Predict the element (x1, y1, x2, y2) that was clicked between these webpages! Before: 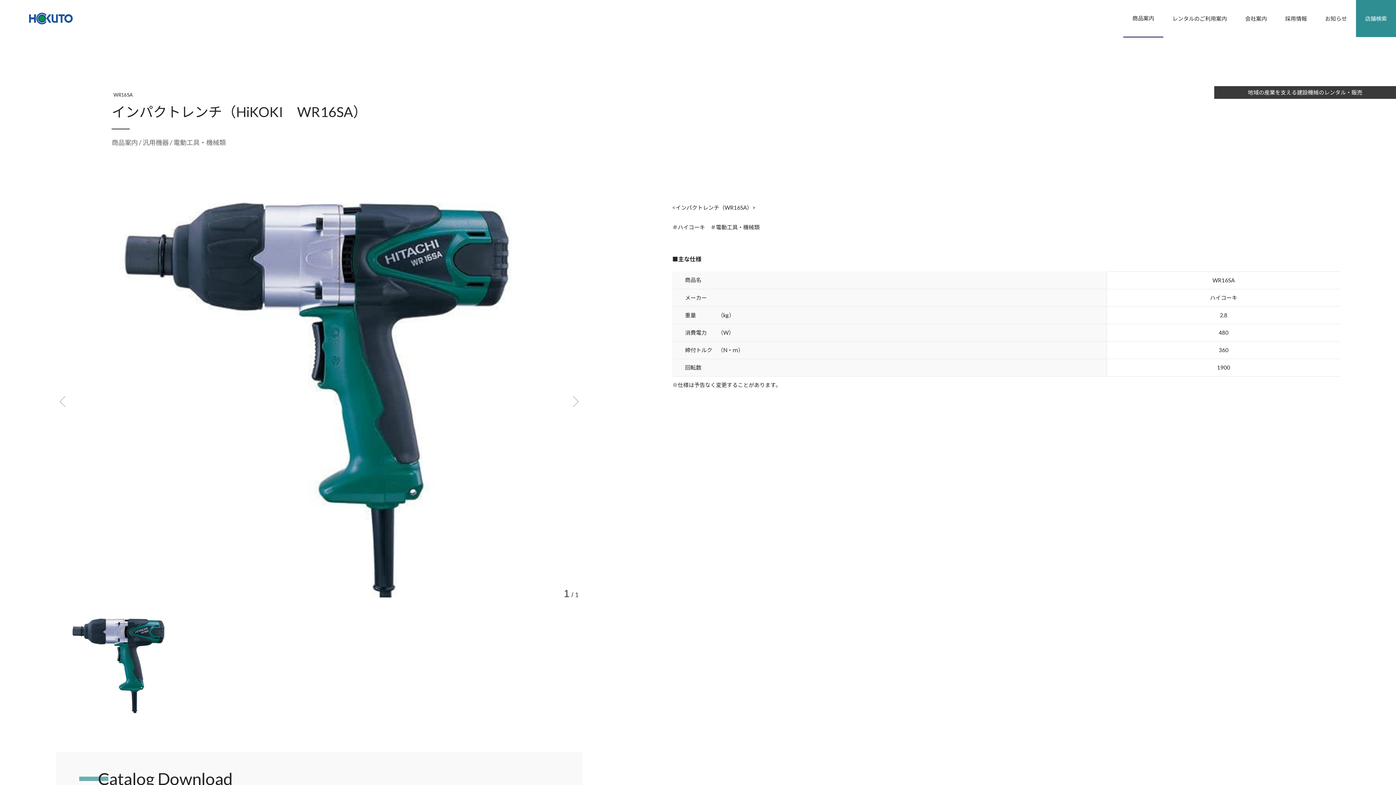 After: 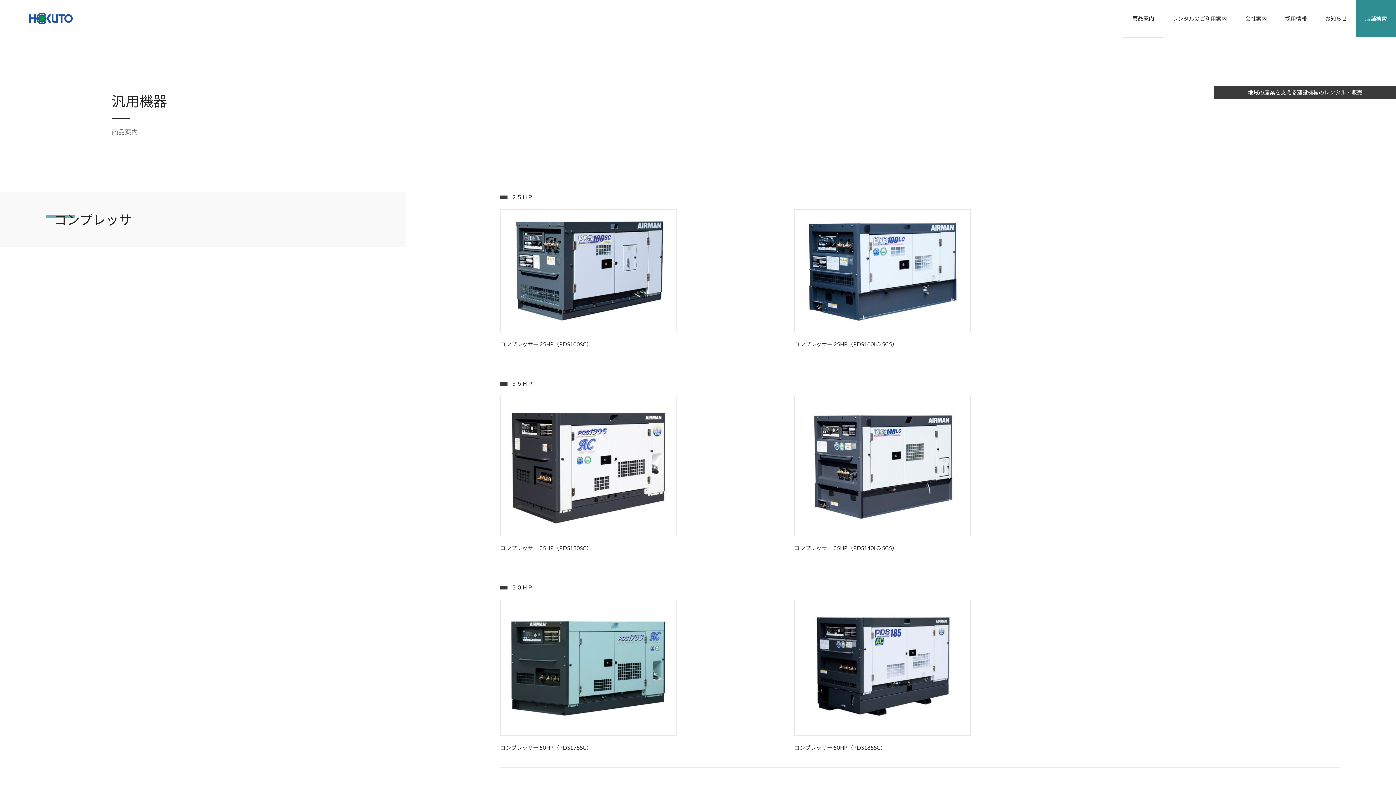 Action: label: 汎用機器  bbox: (142, 138, 169, 146)